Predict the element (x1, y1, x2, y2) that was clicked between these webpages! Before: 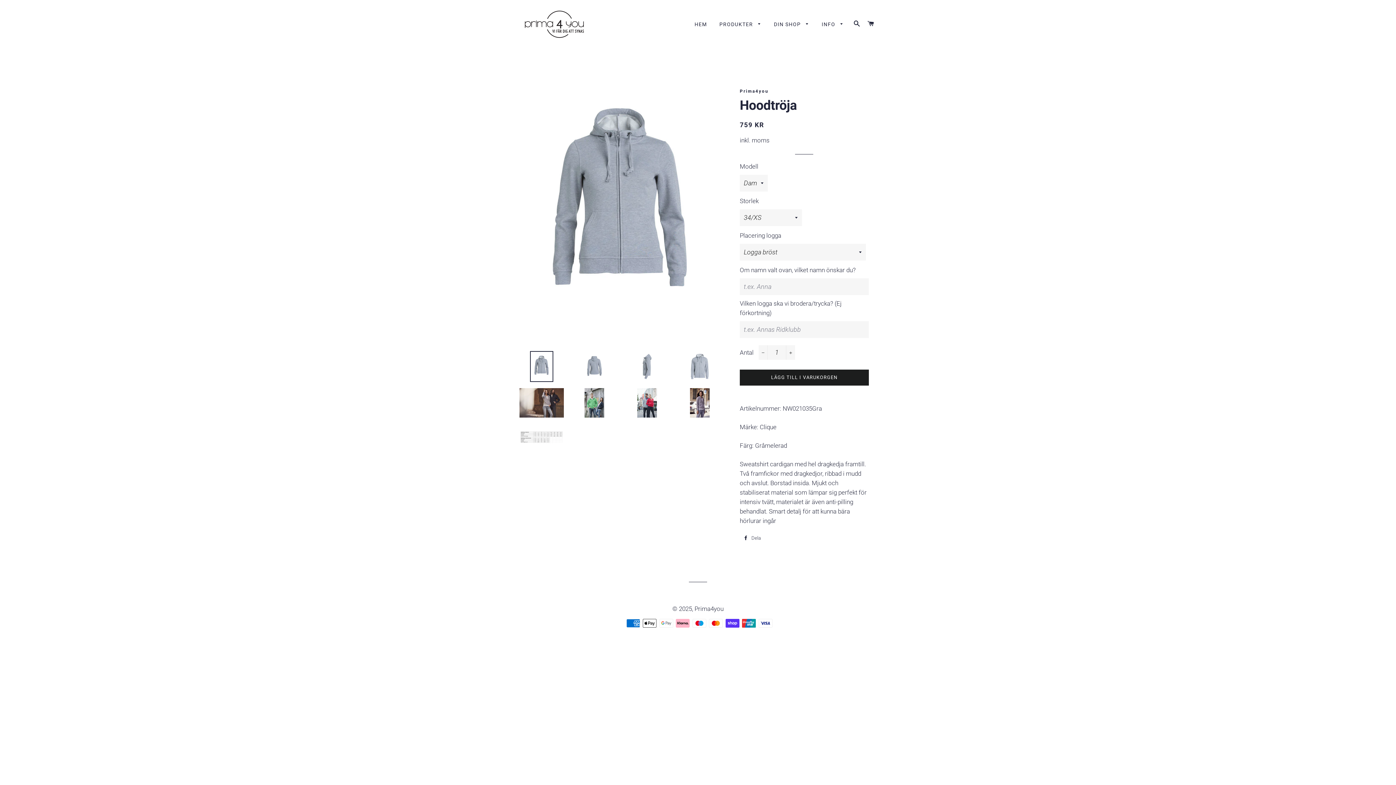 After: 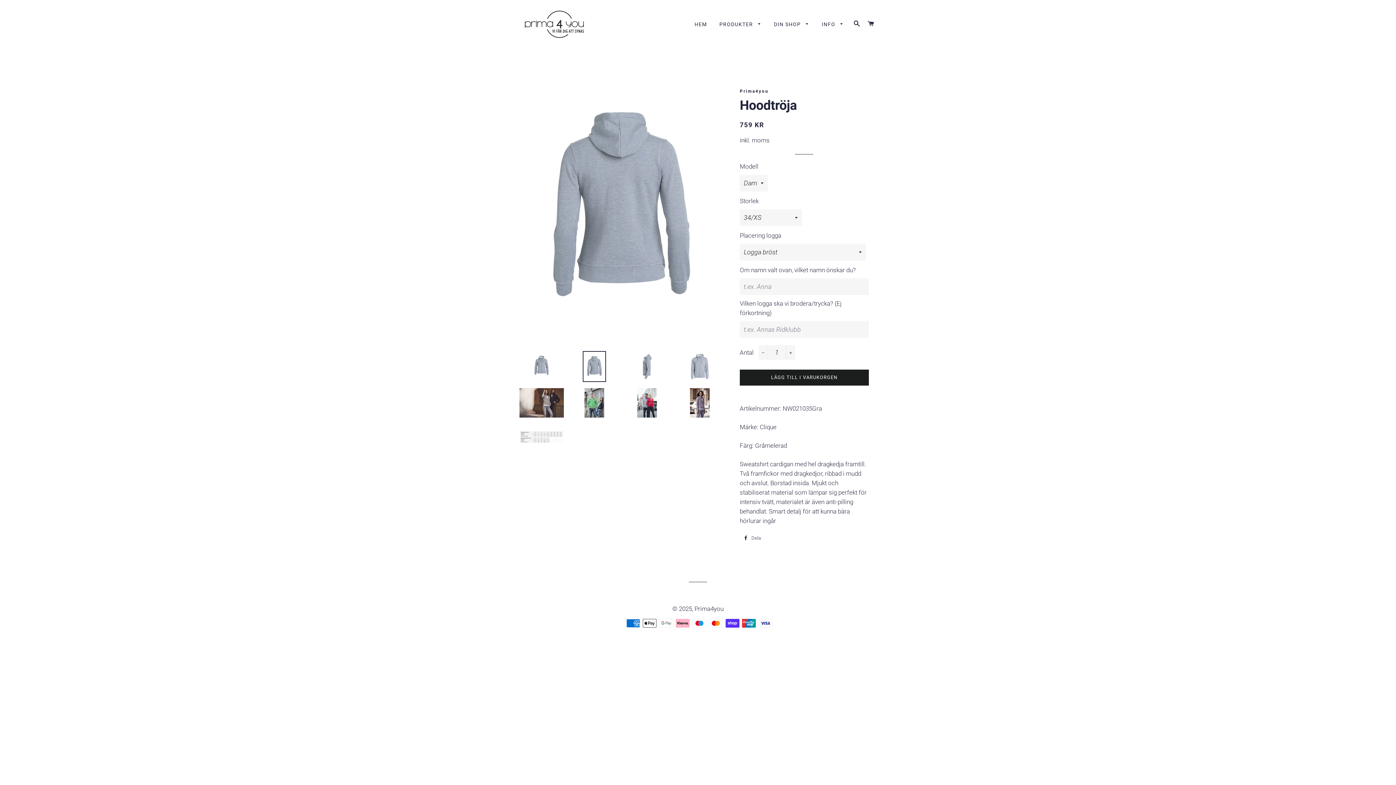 Action: bbox: (570, 351, 618, 382)